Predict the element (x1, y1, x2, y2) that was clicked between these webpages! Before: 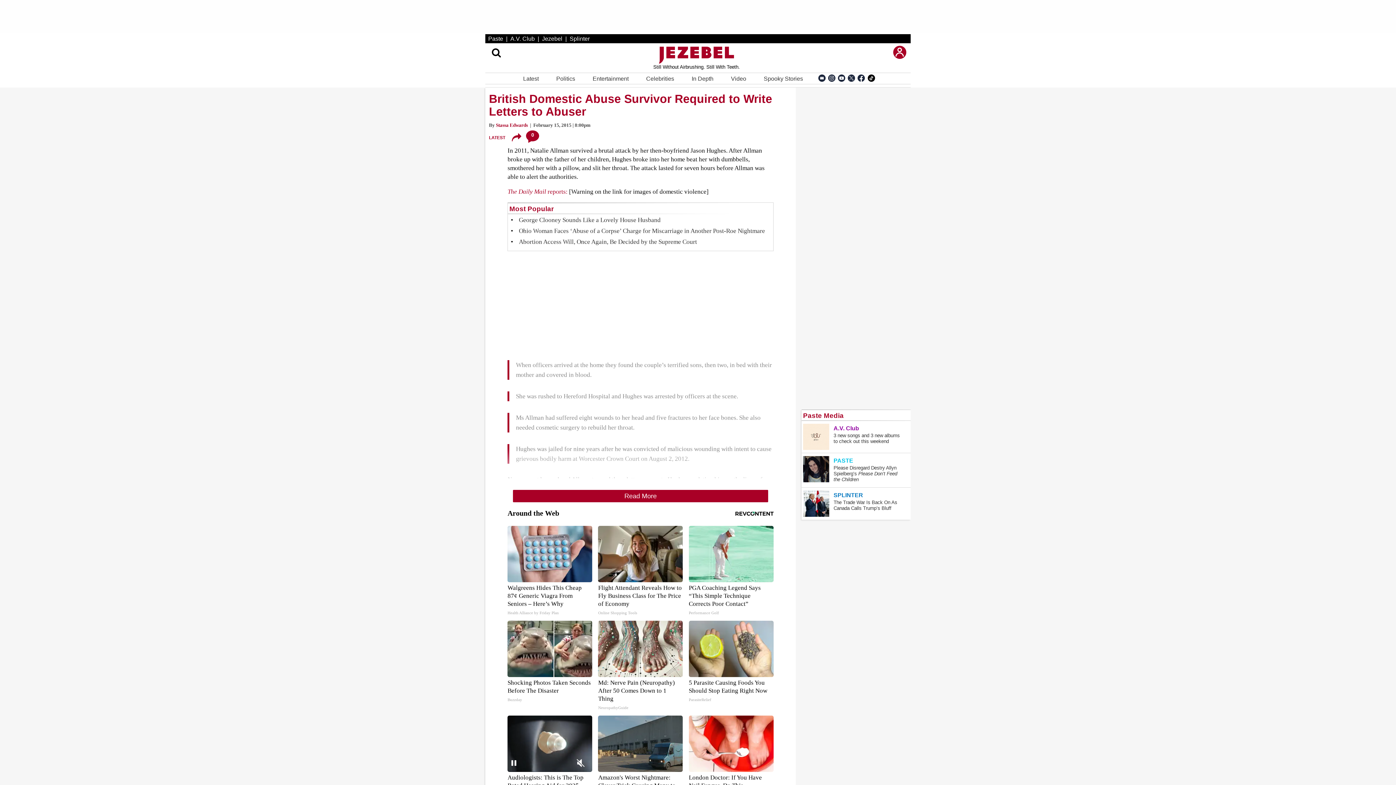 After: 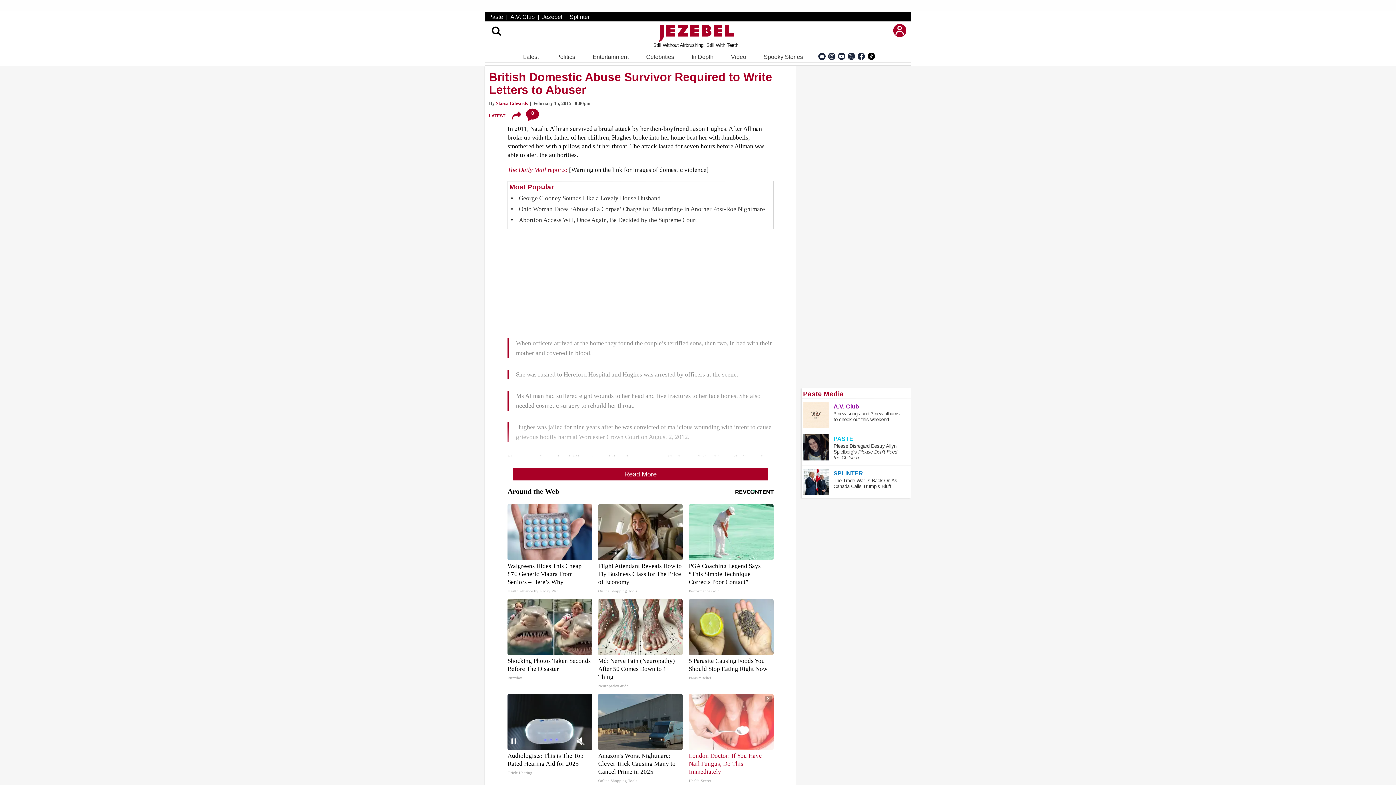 Action: label: London Doctor: If You Have Nail Fungus, Do This Immediately
Health Secret bbox: (688, 716, 773, 807)